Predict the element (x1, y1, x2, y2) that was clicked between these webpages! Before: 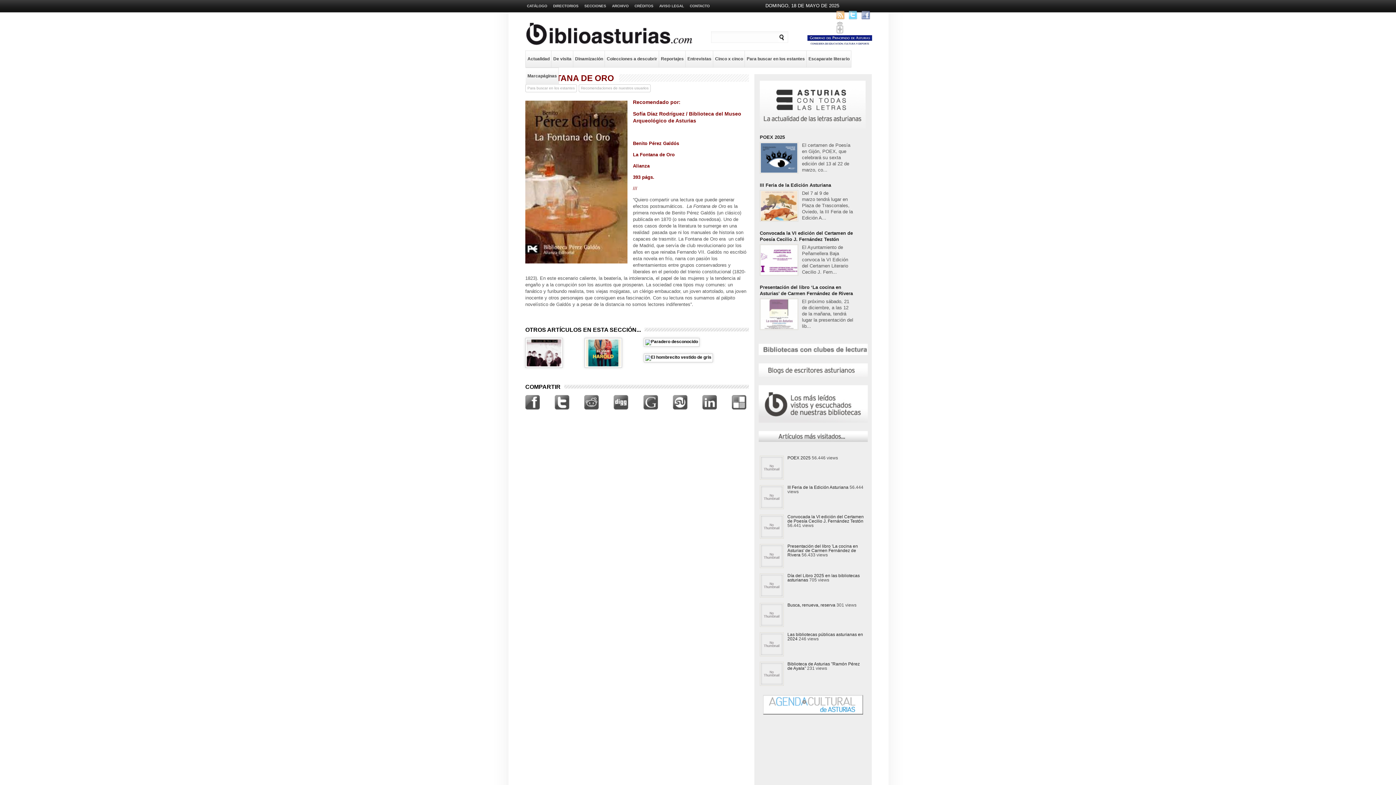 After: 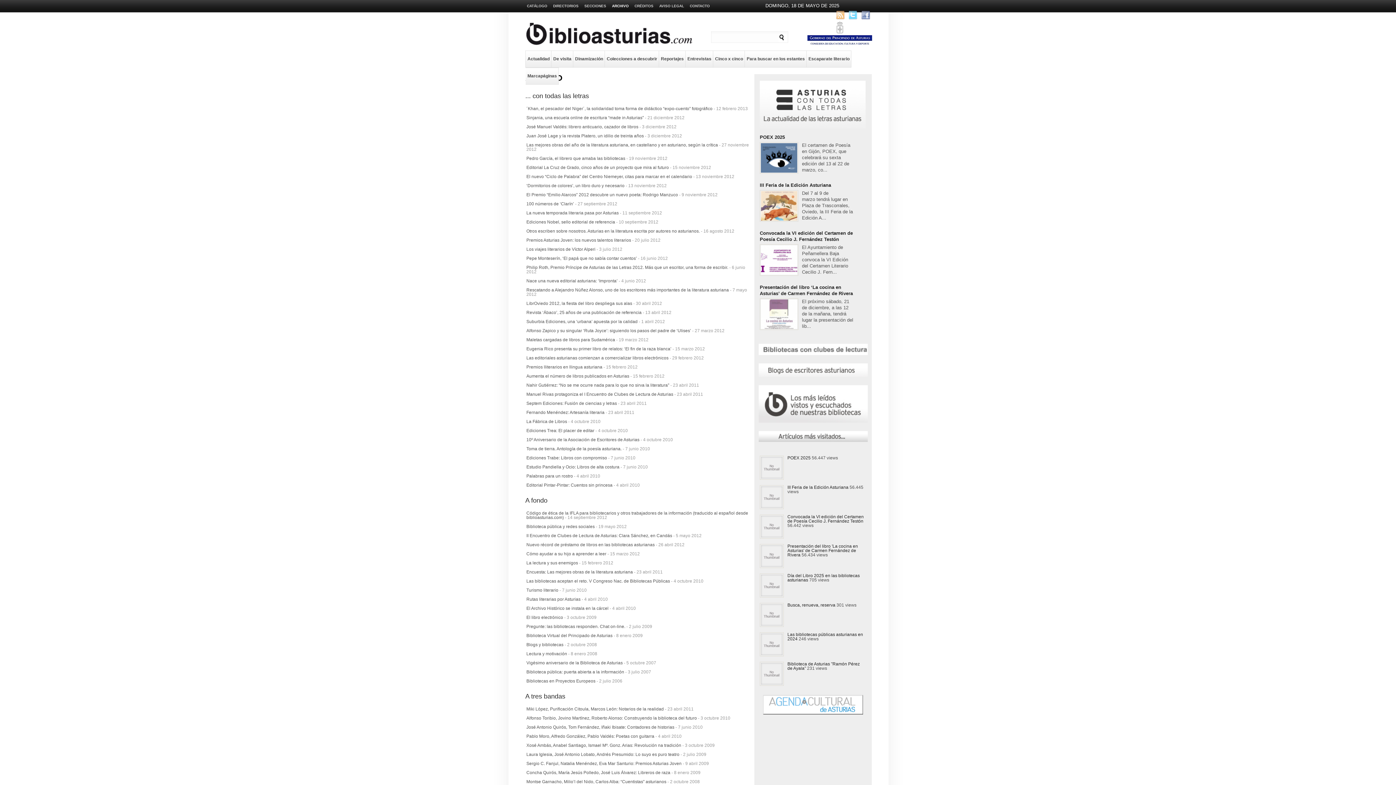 Action: bbox: (609, 0, 631, 11) label: ARCHIVO